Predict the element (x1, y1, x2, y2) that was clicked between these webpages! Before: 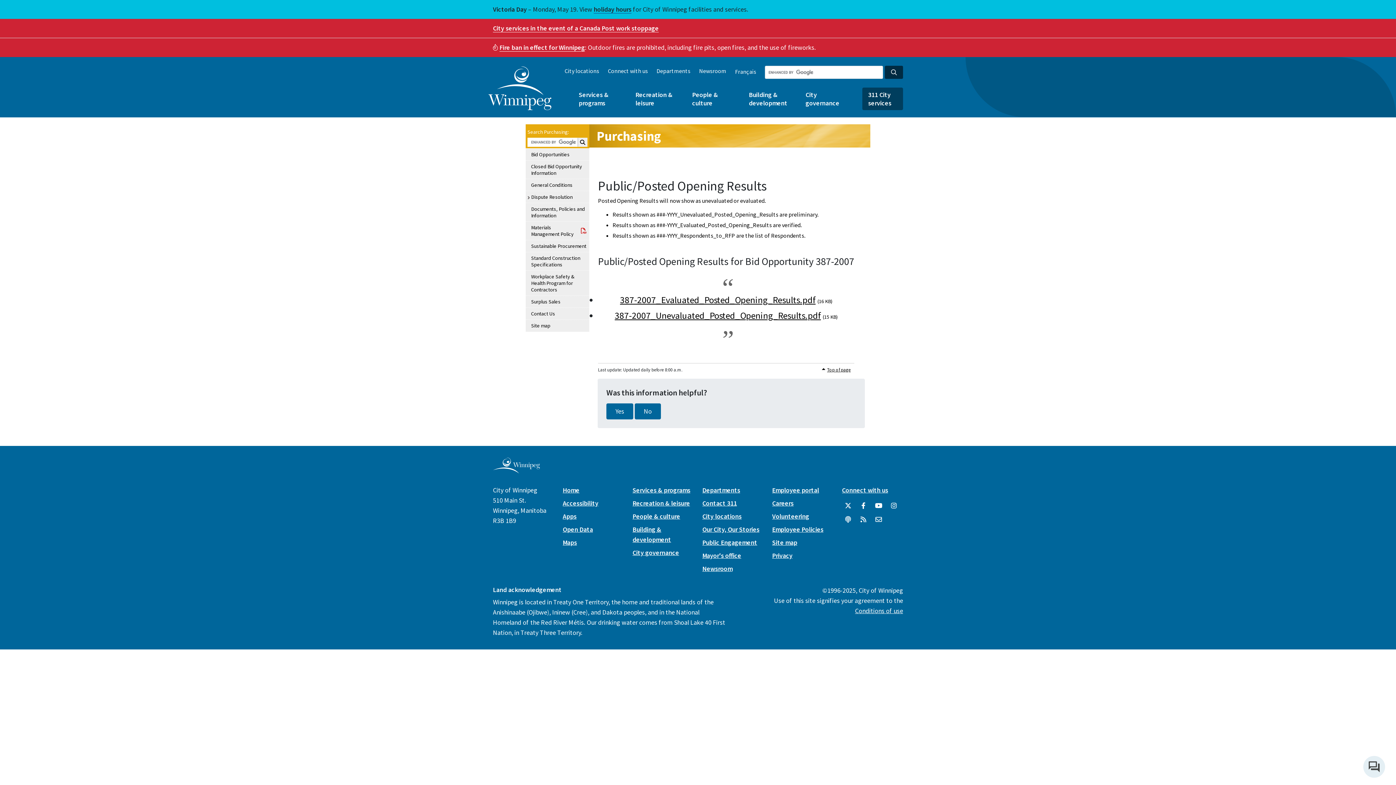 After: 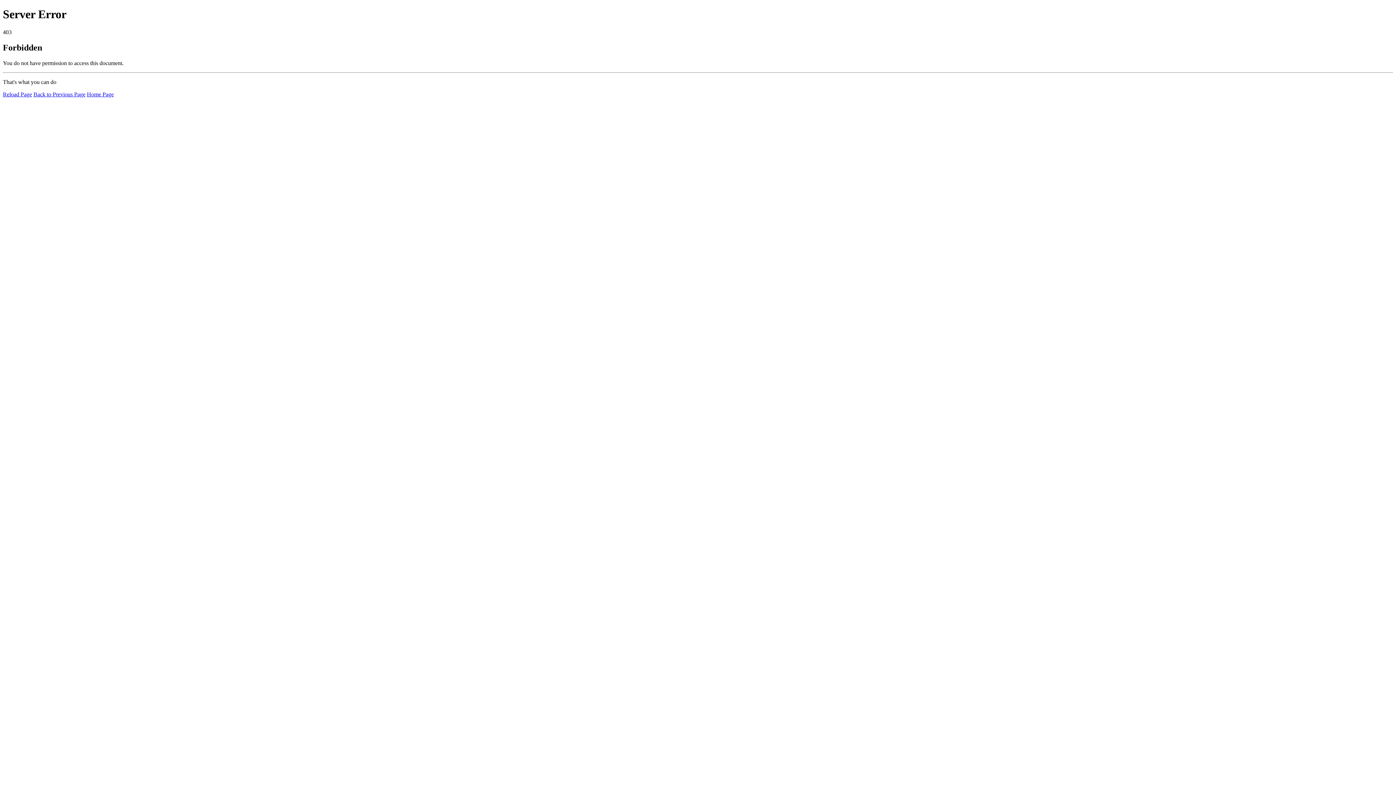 Action: bbox: (488, 66, 551, 110)